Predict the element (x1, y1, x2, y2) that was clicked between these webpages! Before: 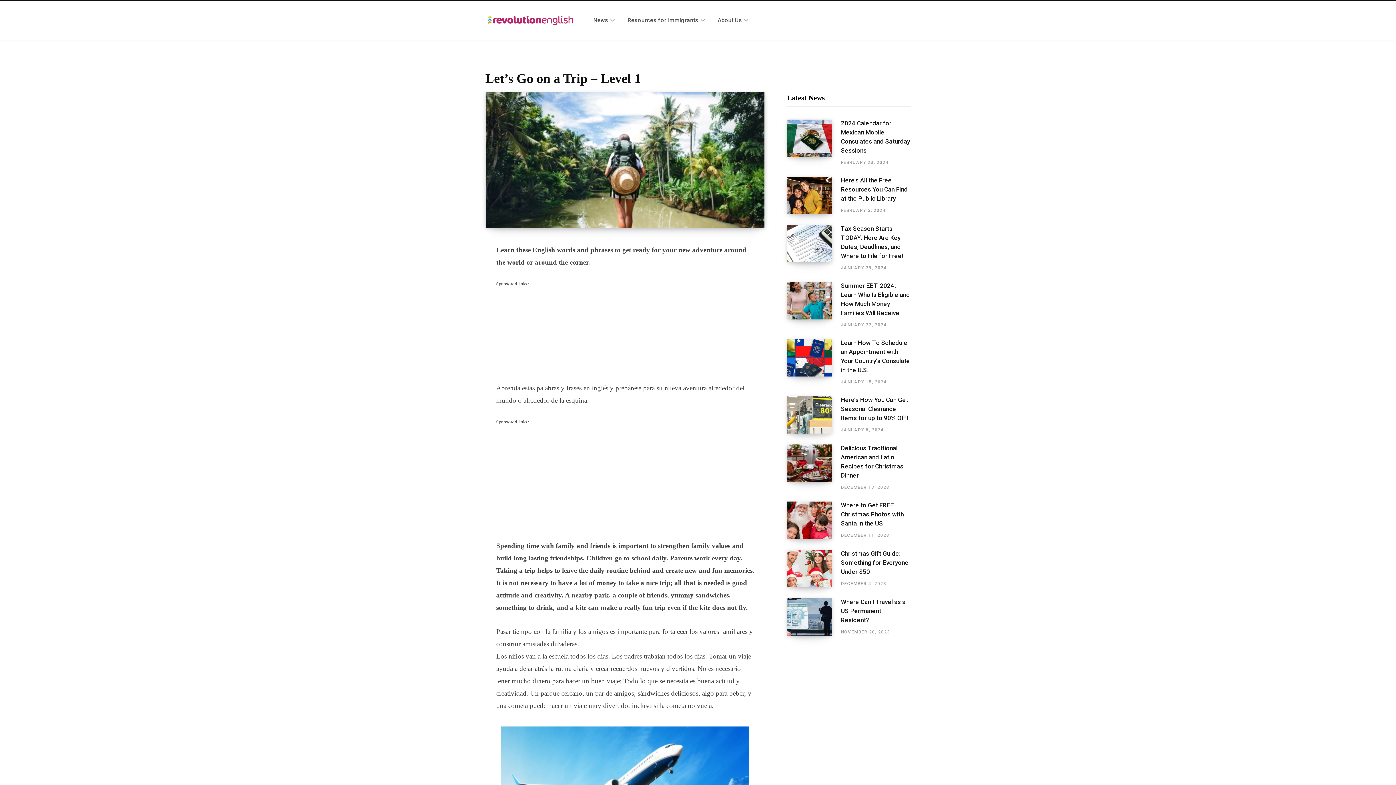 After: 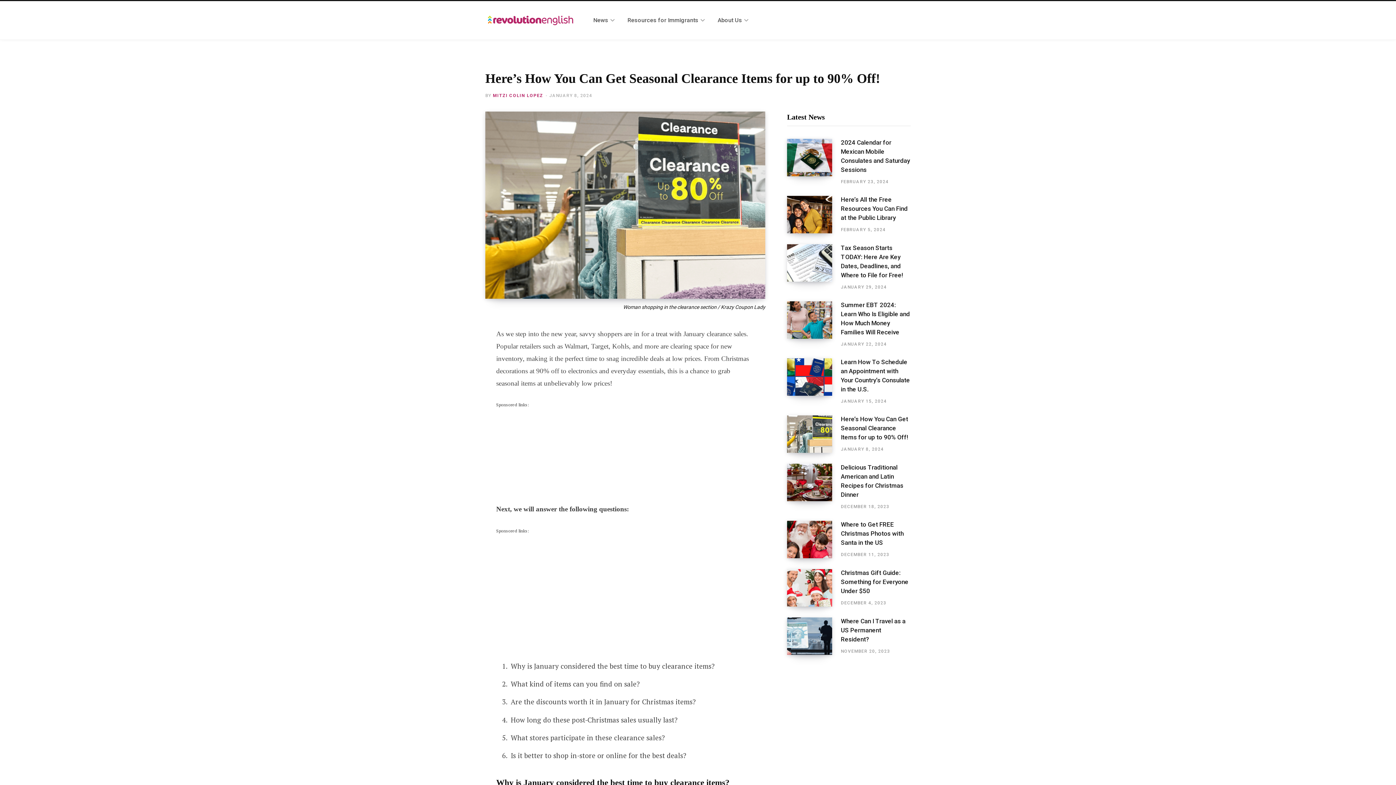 Action: bbox: (841, 427, 884, 432) label: JANUARY 8, 2024